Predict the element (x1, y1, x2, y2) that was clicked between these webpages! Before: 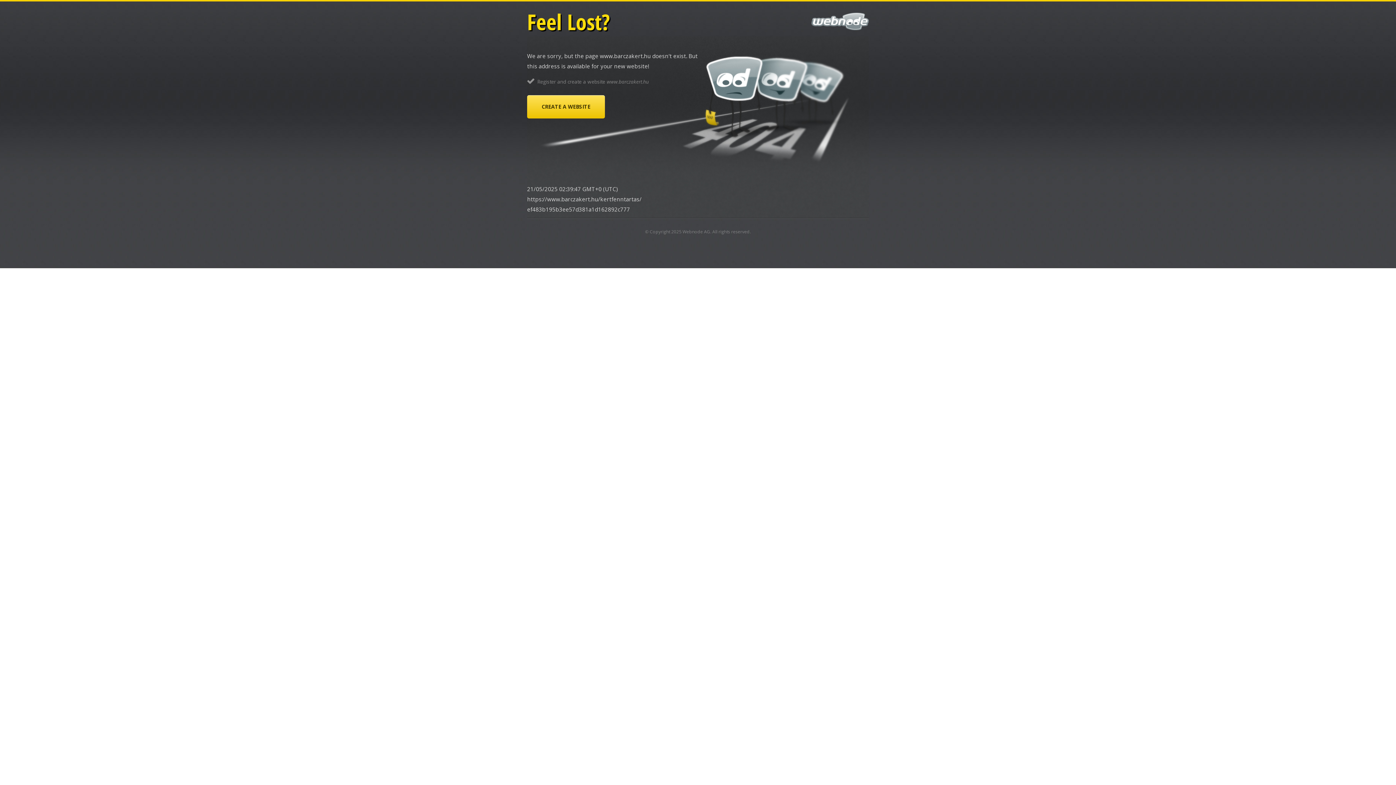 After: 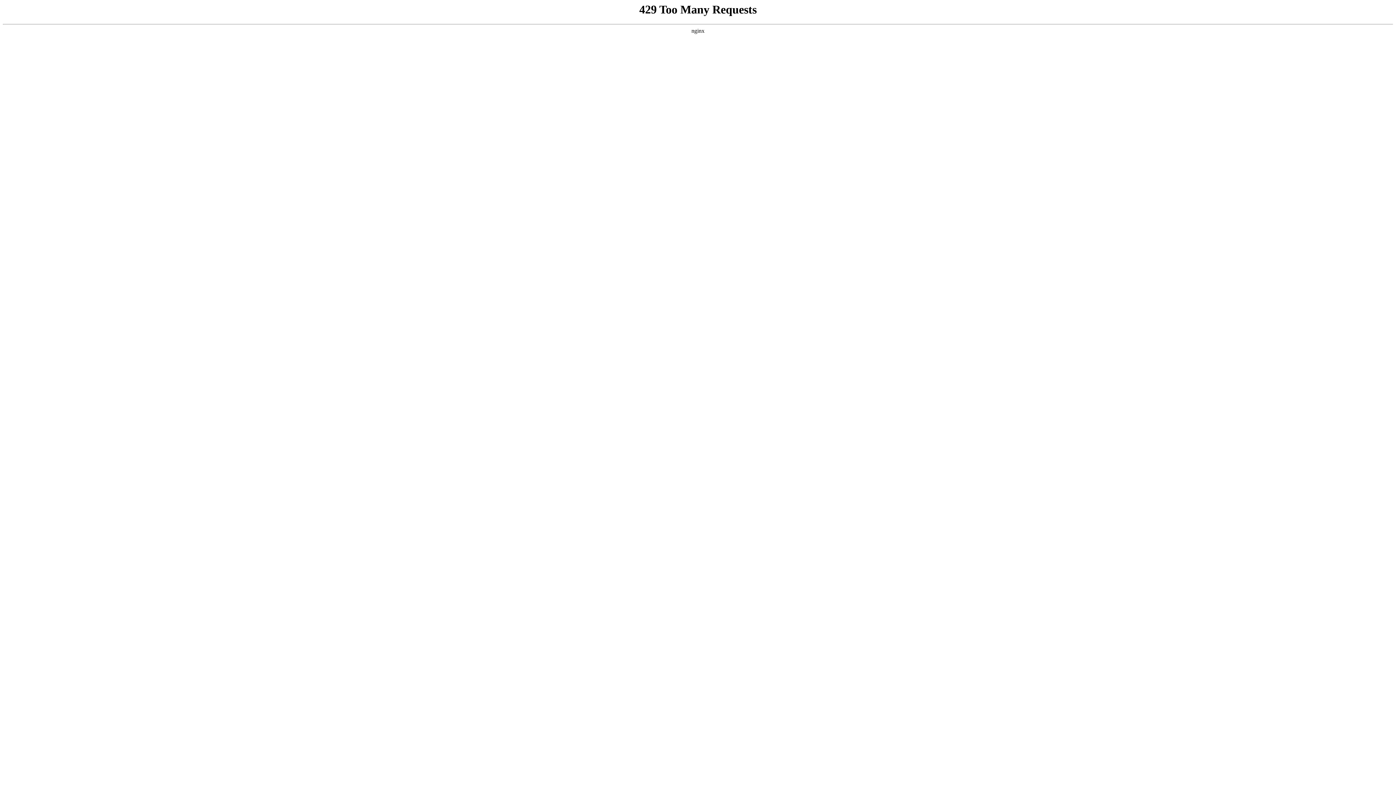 Action: bbox: (682, 228, 710, 234) label: Webnode AG